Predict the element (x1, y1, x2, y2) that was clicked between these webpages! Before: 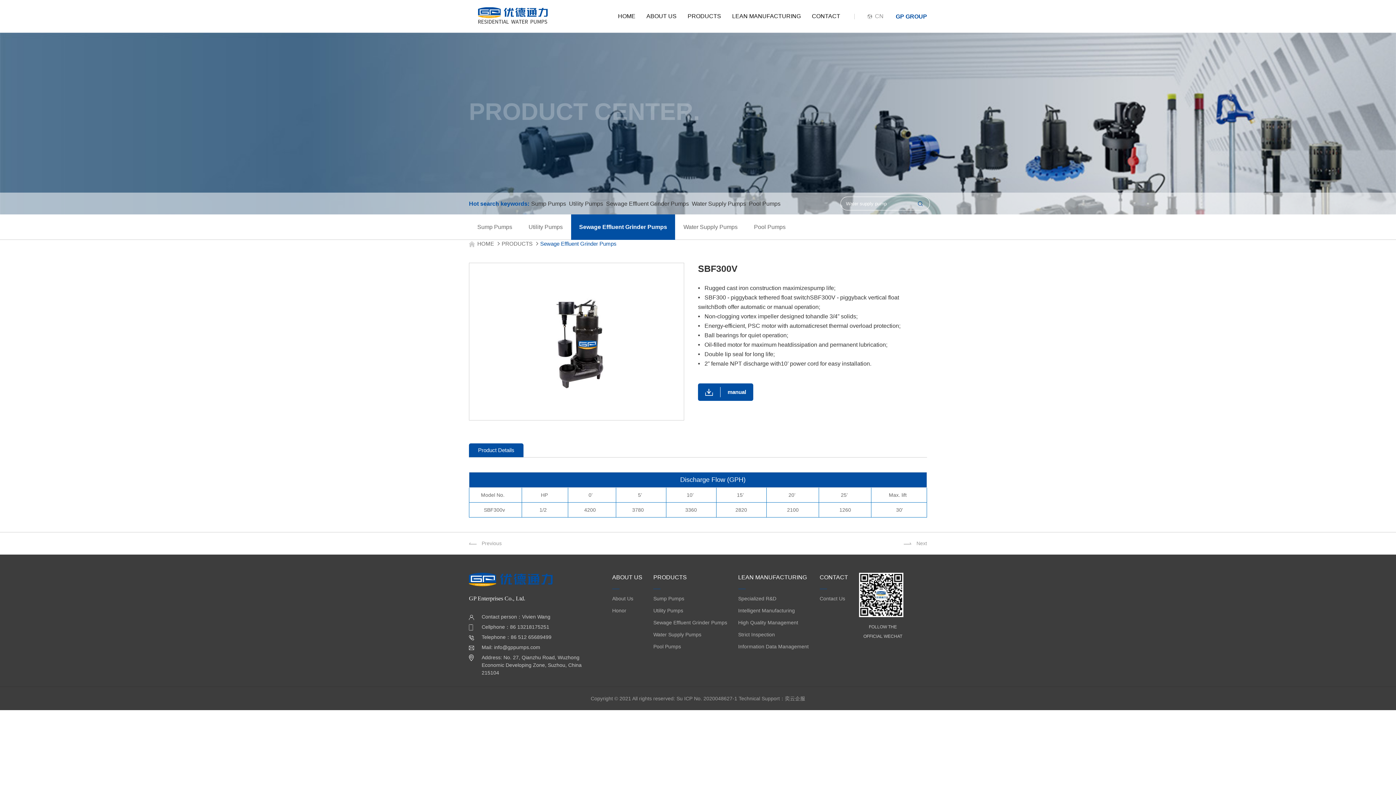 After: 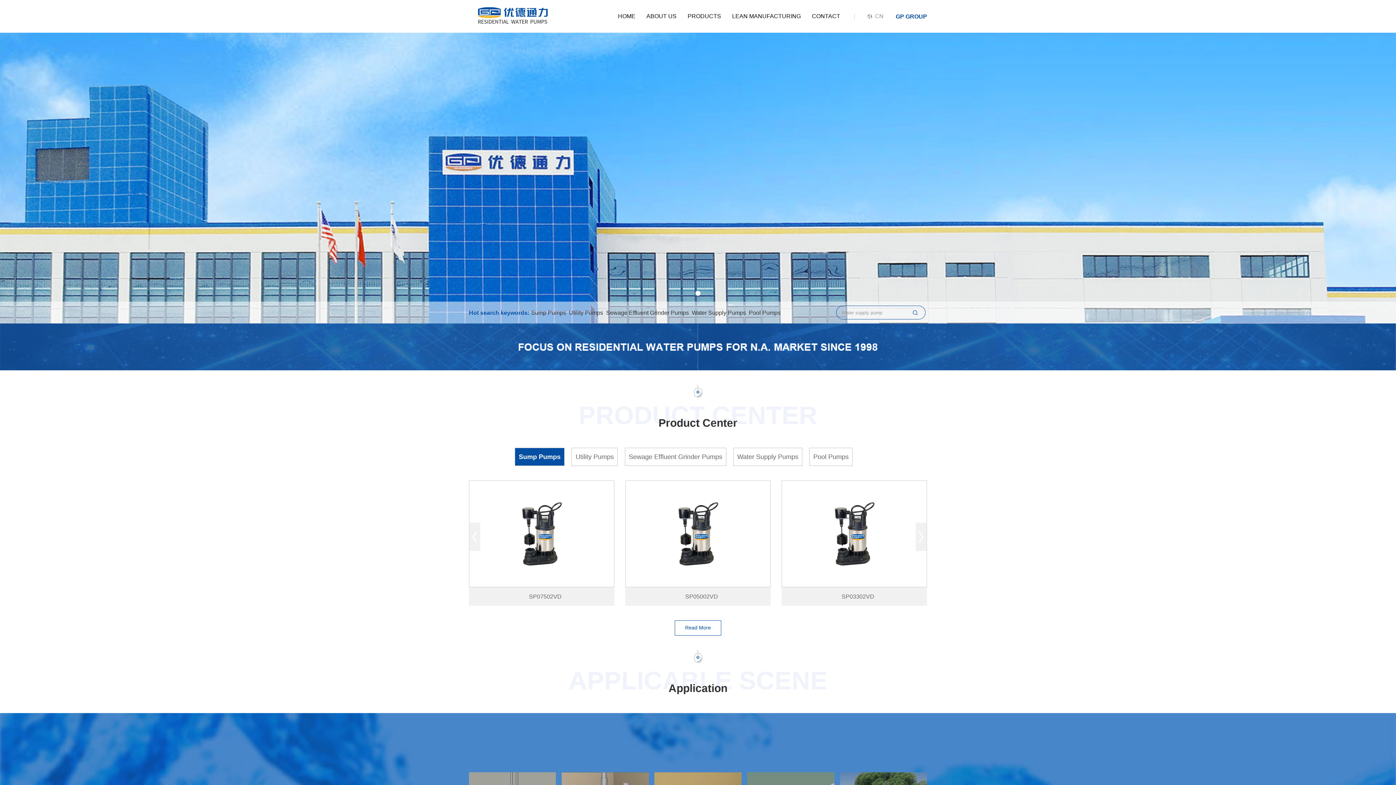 Action: label: HOME bbox: (477, 240, 494, 247)